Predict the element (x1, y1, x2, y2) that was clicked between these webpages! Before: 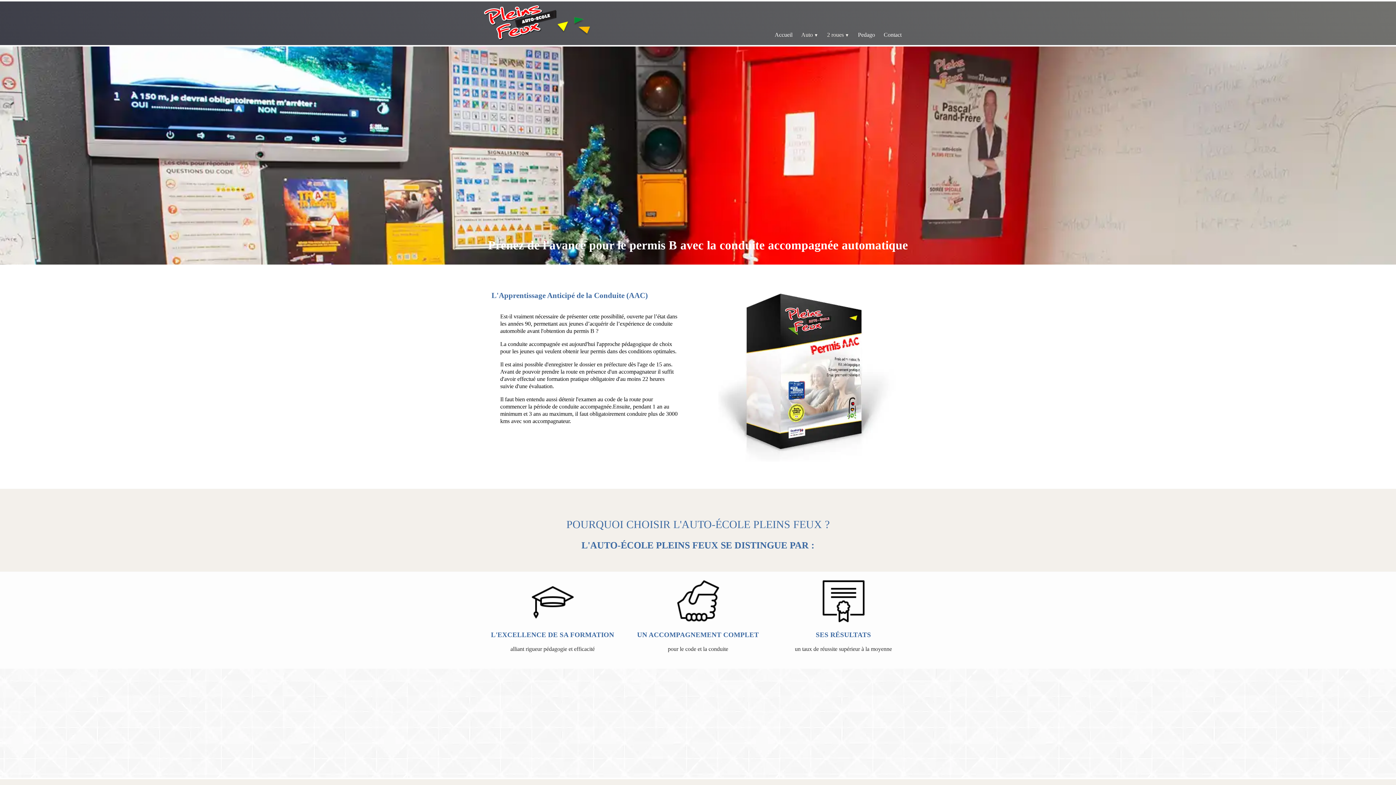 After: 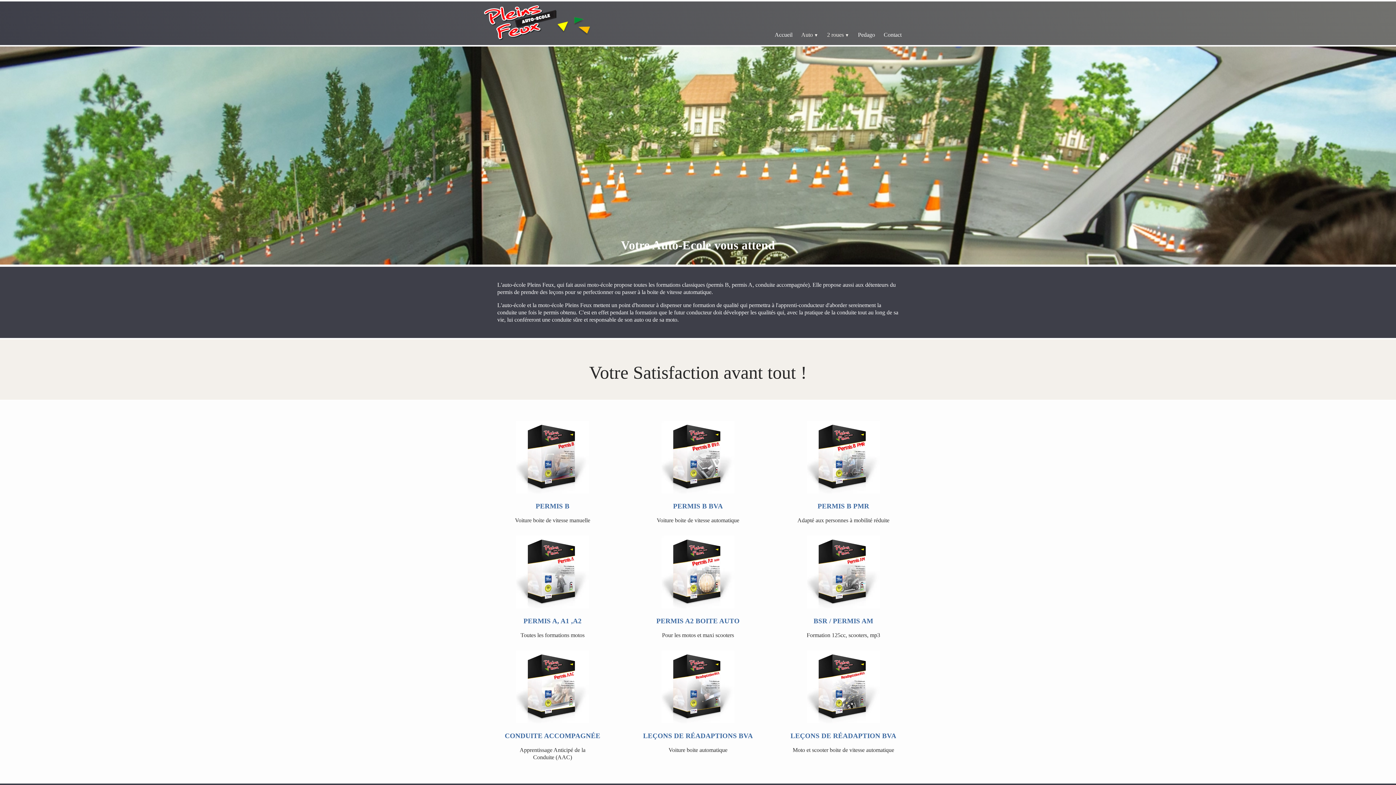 Action: bbox: (774, 31, 792, 37) label: Accueil